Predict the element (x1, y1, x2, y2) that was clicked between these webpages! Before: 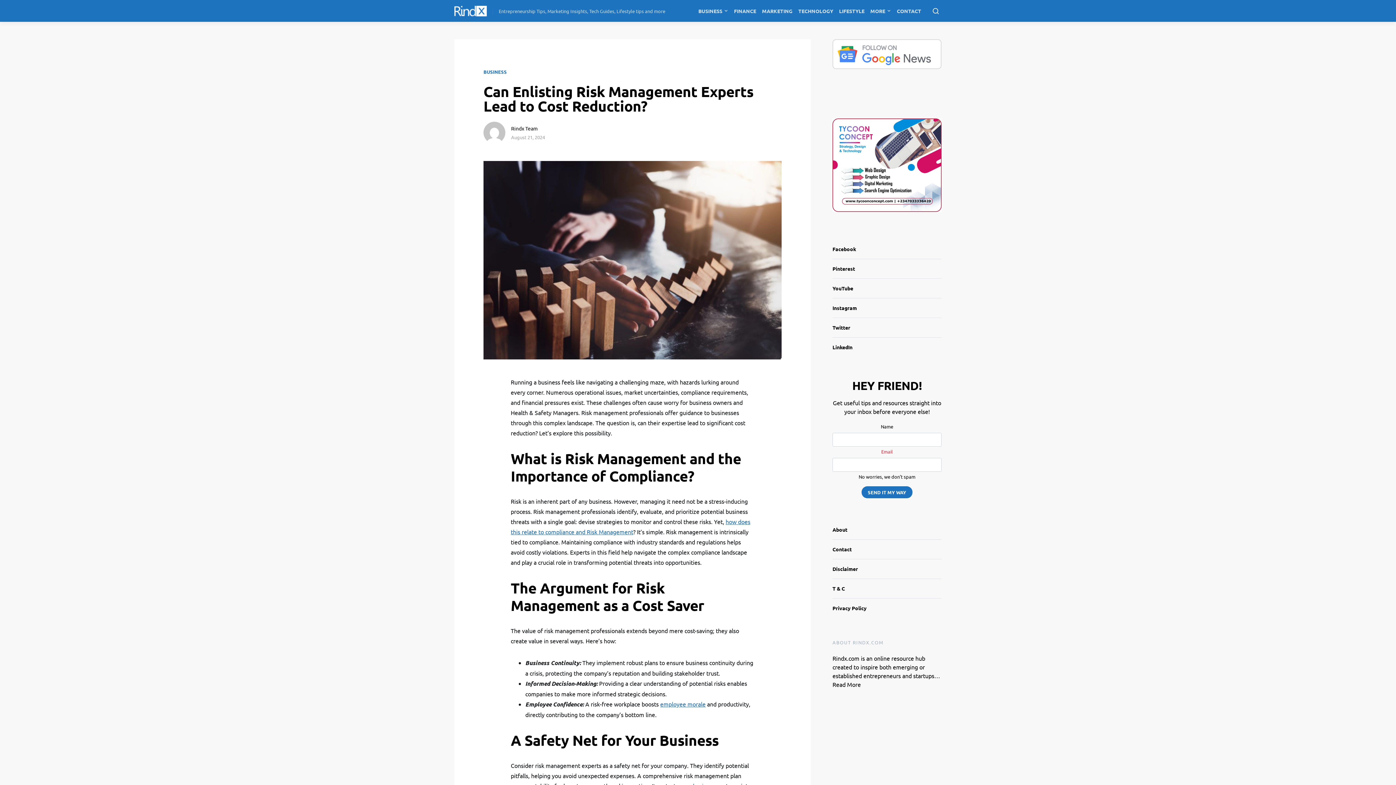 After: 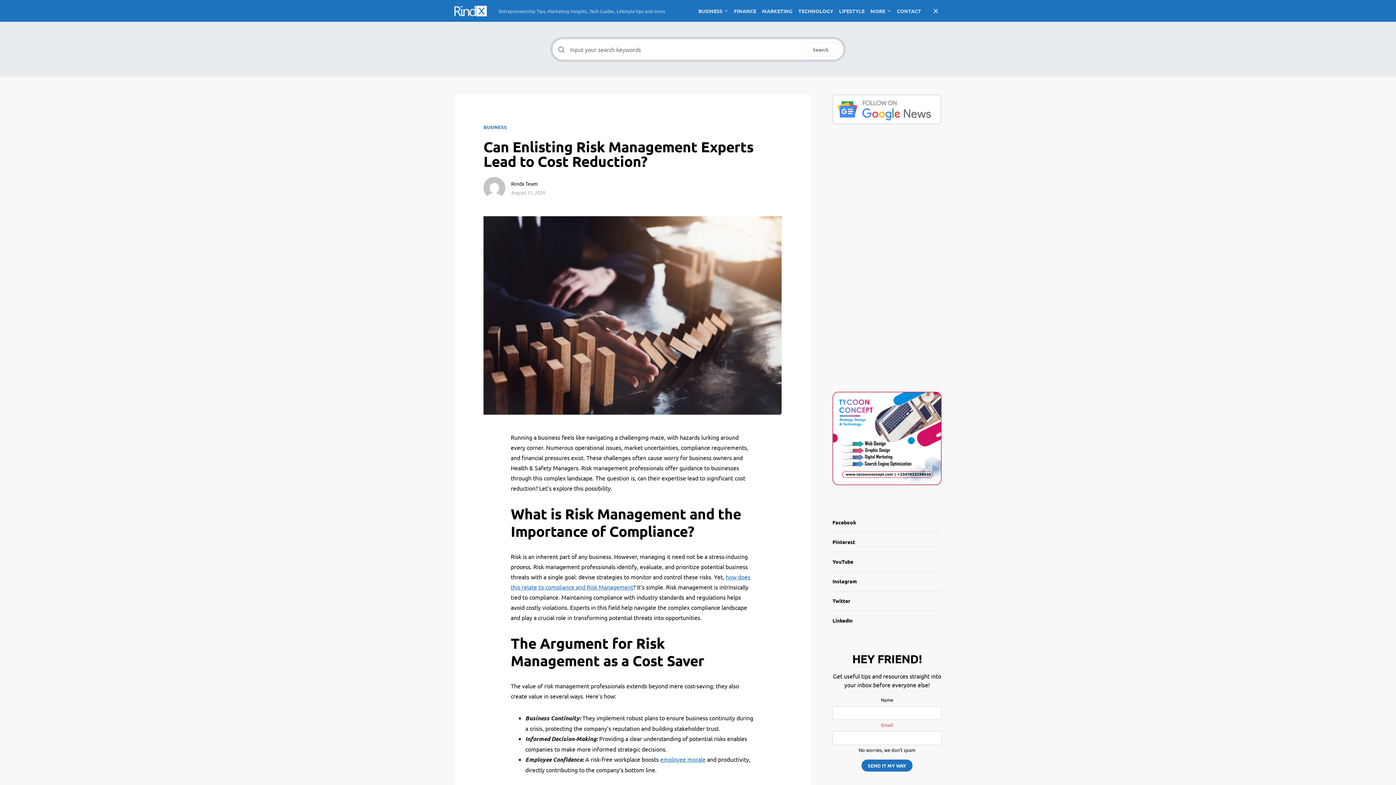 Action: bbox: (930, 5, 941, 16)